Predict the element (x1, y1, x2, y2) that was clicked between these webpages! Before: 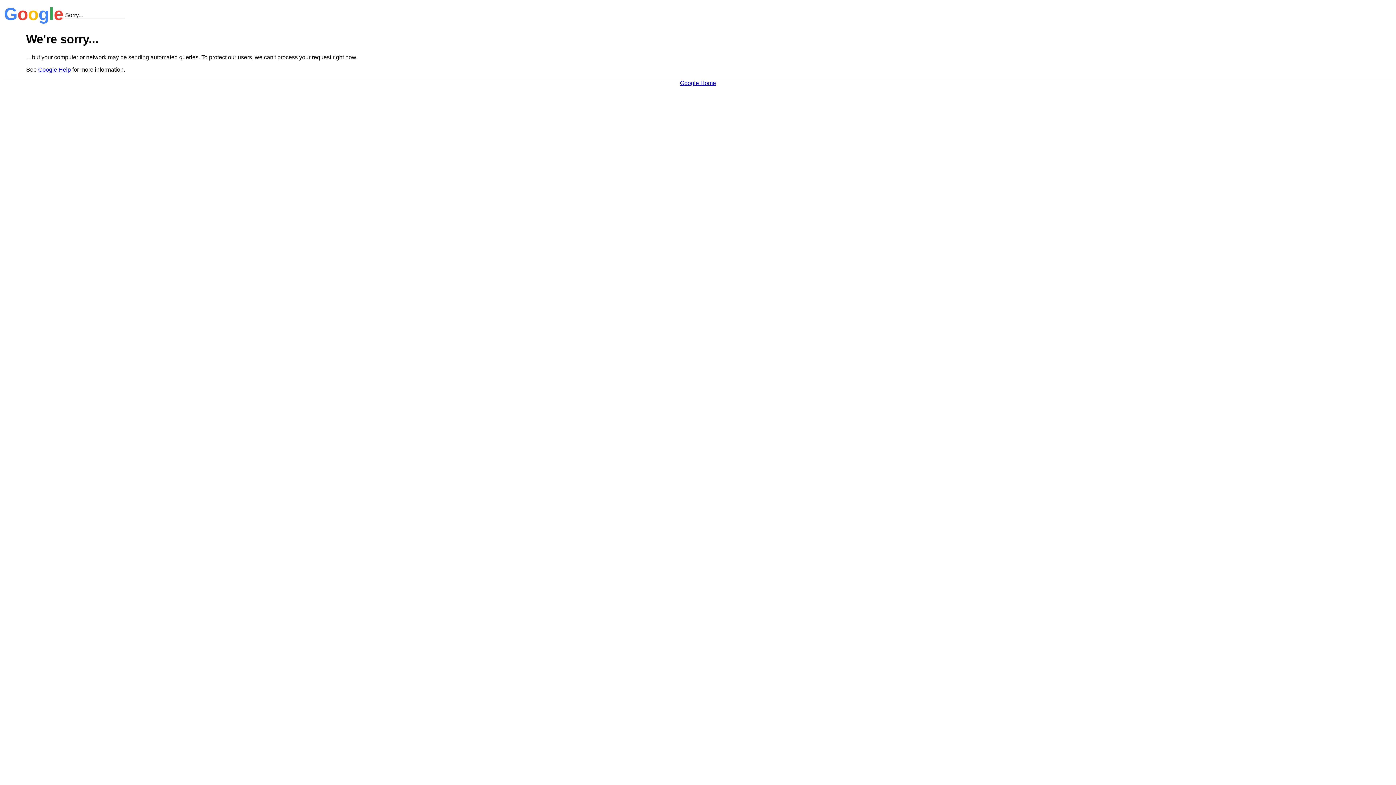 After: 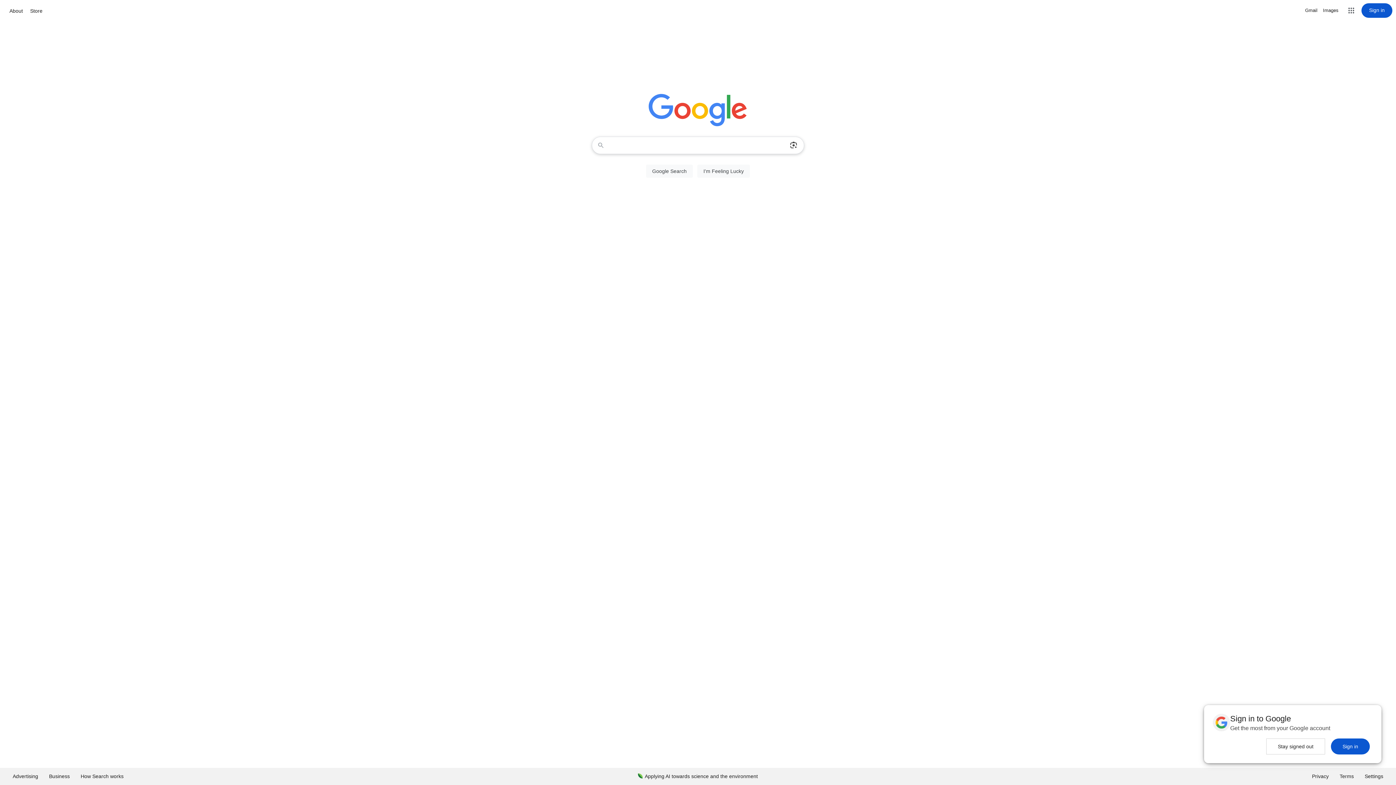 Action: bbox: (680, 79, 716, 86) label: Google Home